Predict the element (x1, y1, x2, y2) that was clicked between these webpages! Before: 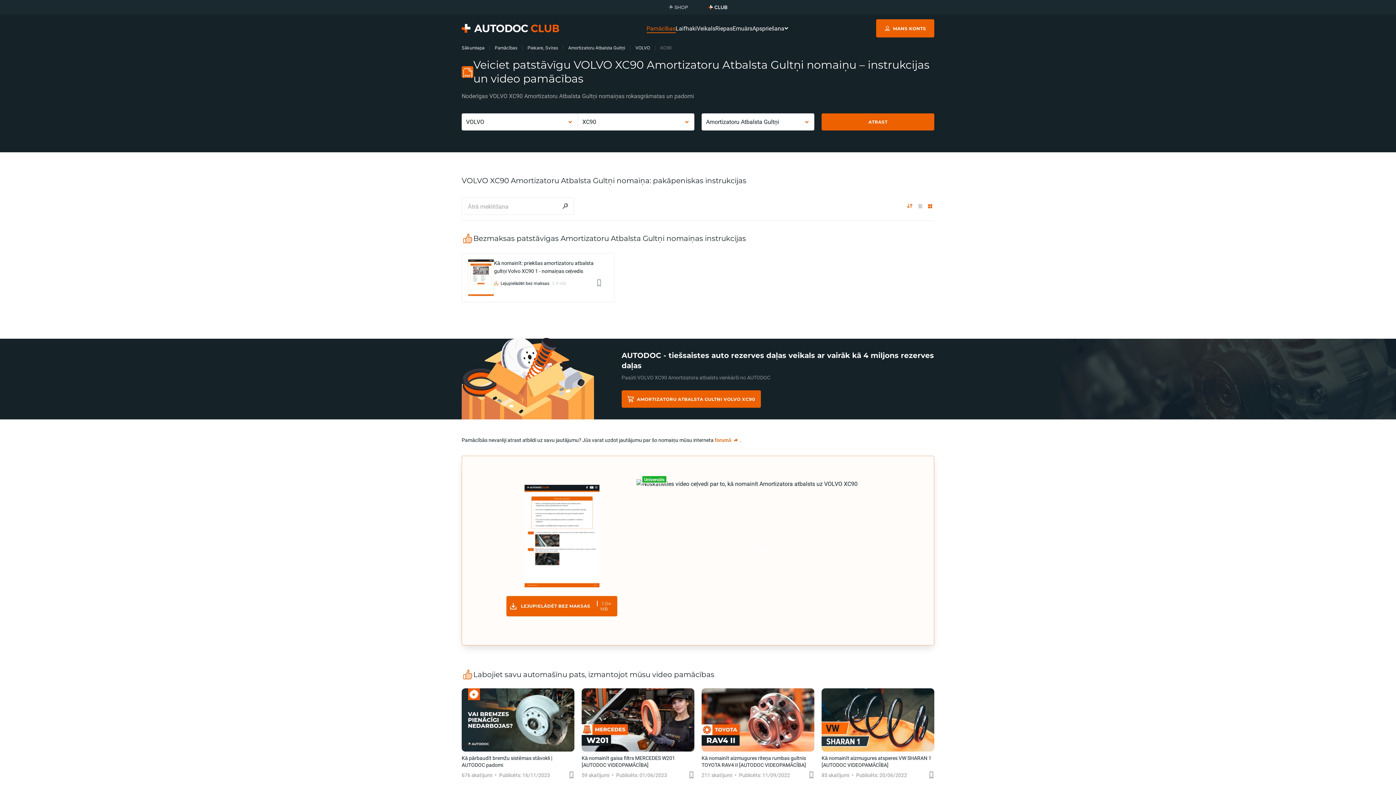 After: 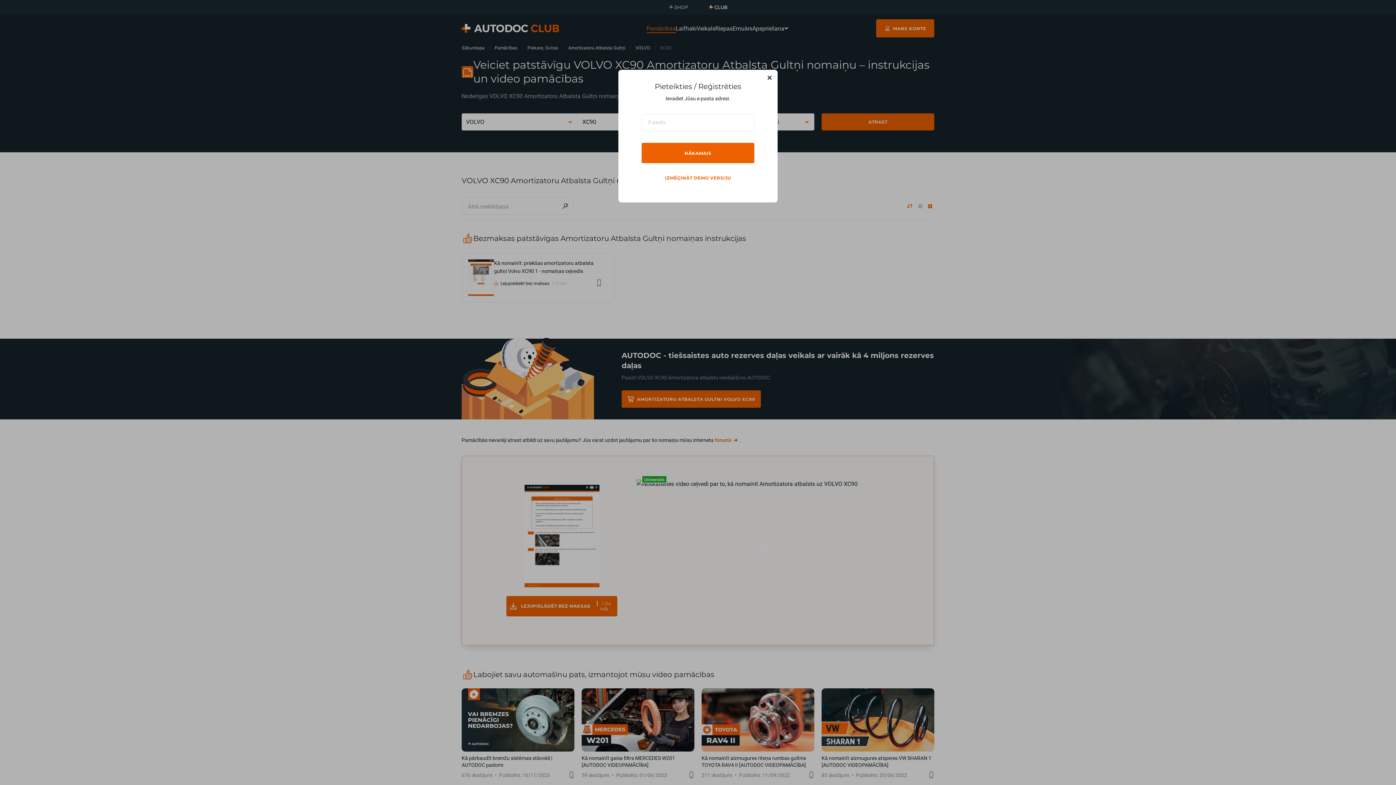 Action: bbox: (568, 771, 574, 778)